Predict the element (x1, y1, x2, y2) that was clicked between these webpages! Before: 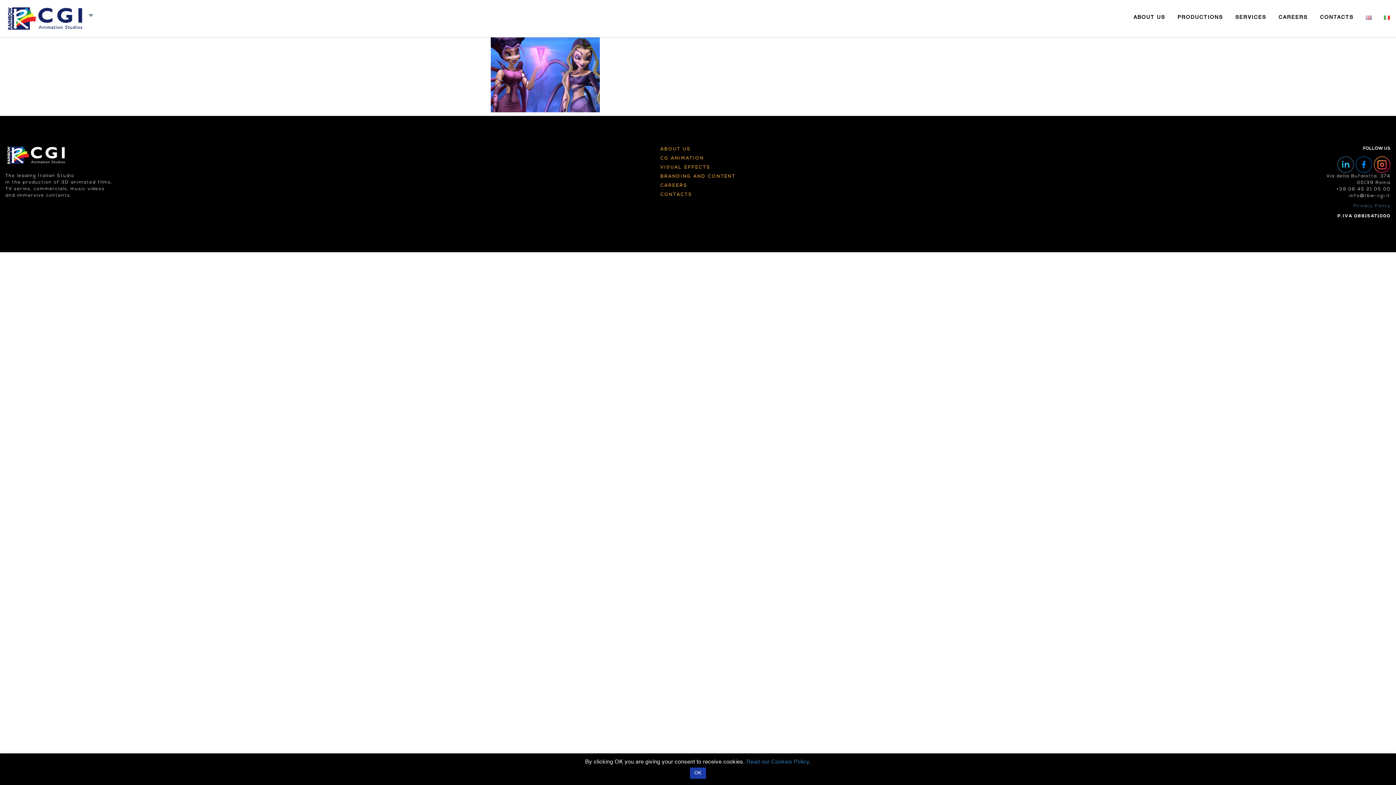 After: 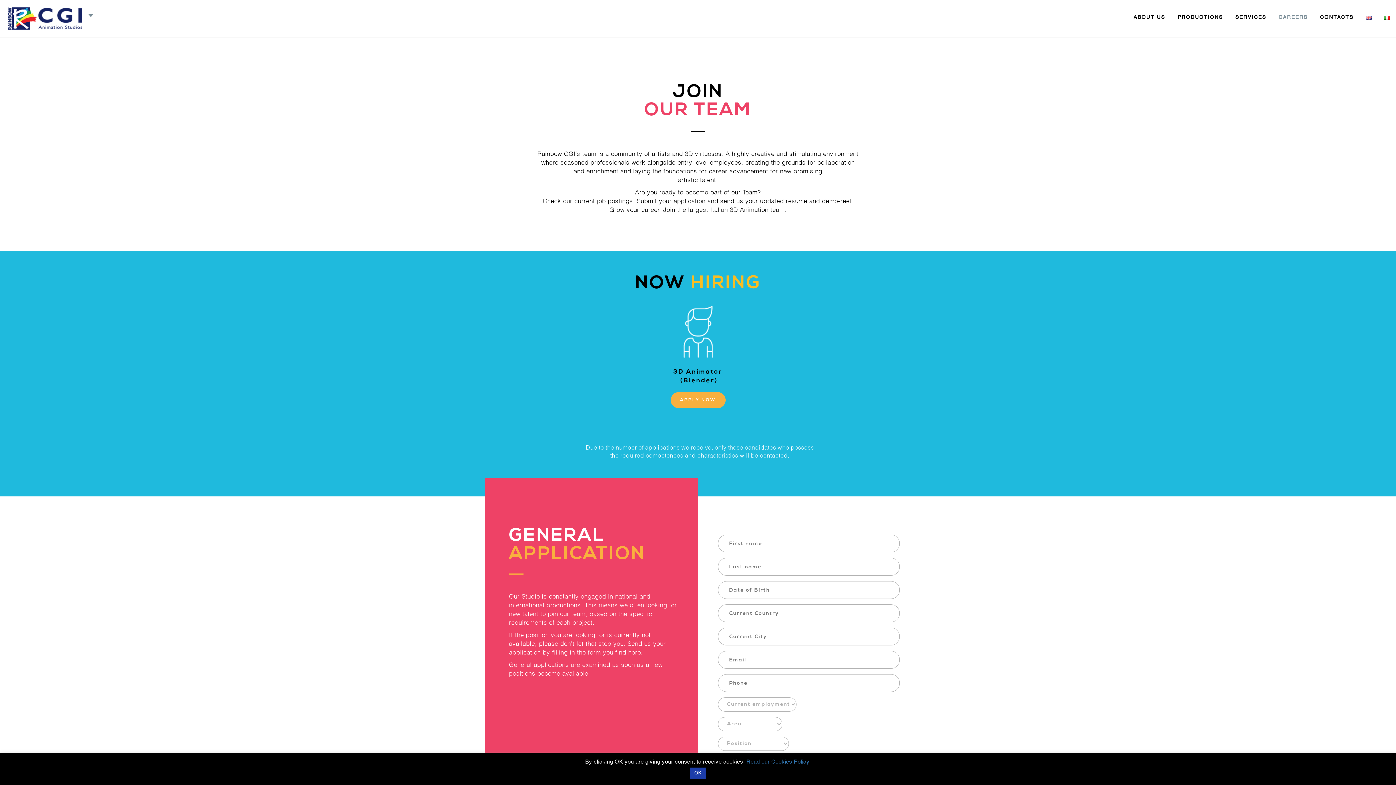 Action: bbox: (660, 183, 687, 188) label: CAREERS